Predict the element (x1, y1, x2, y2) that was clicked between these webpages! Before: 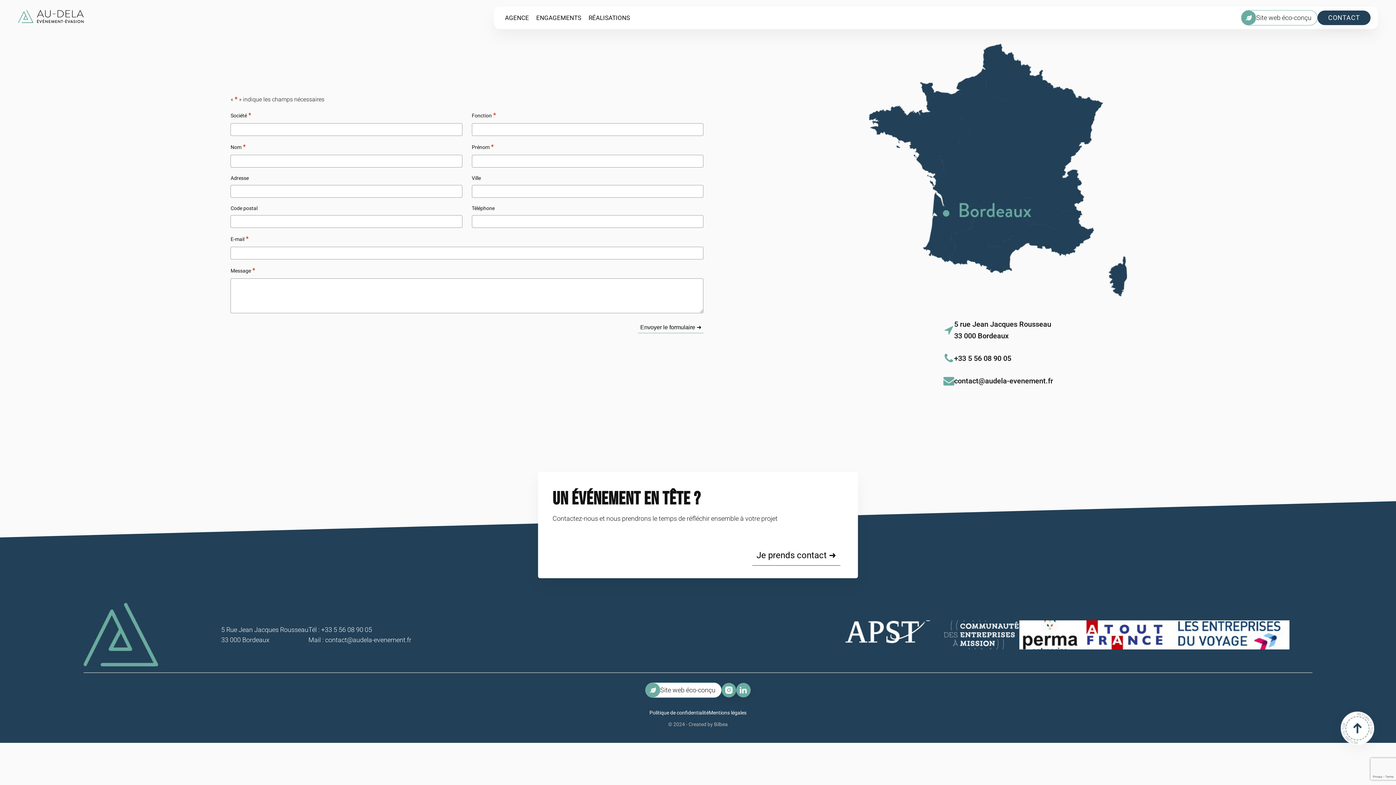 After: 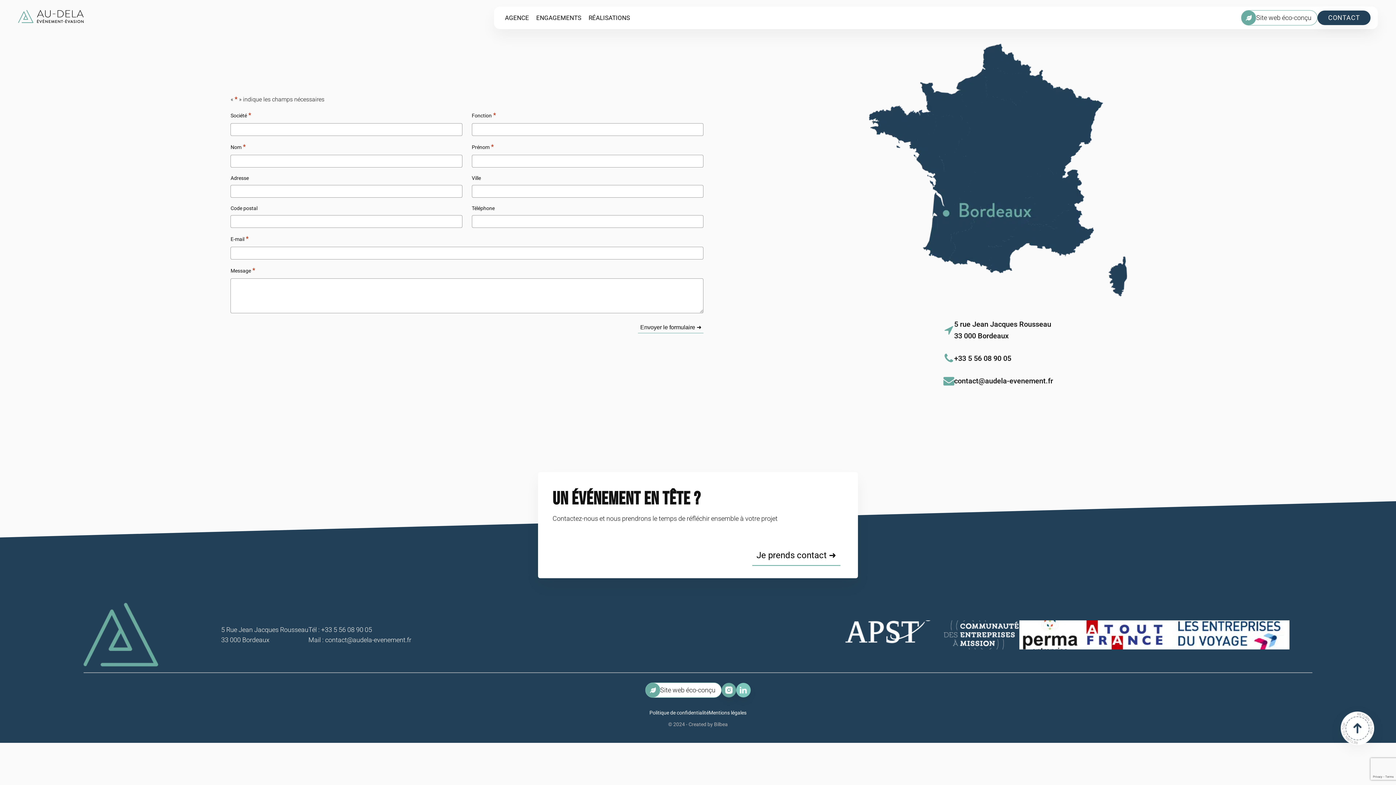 Action: bbox: (736, 683, 750, 697)